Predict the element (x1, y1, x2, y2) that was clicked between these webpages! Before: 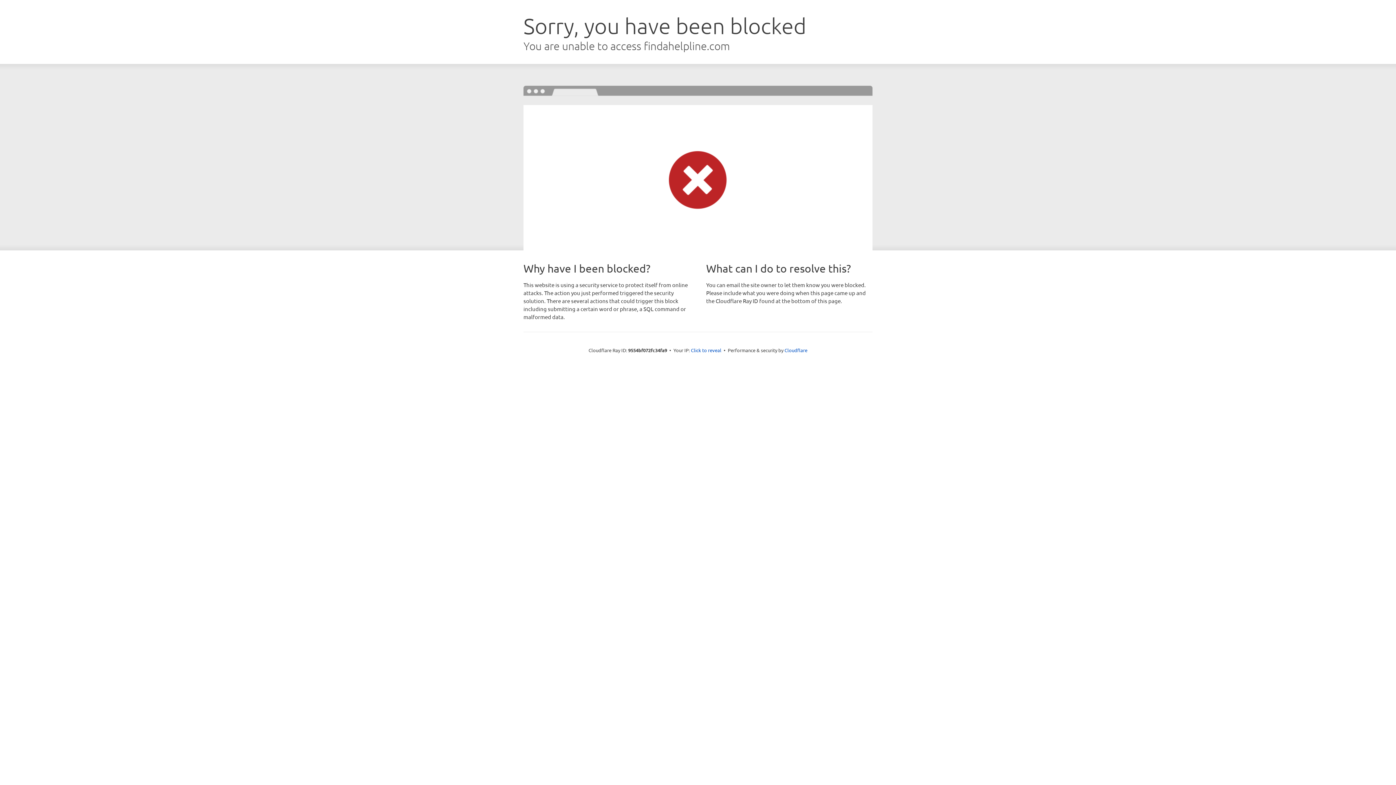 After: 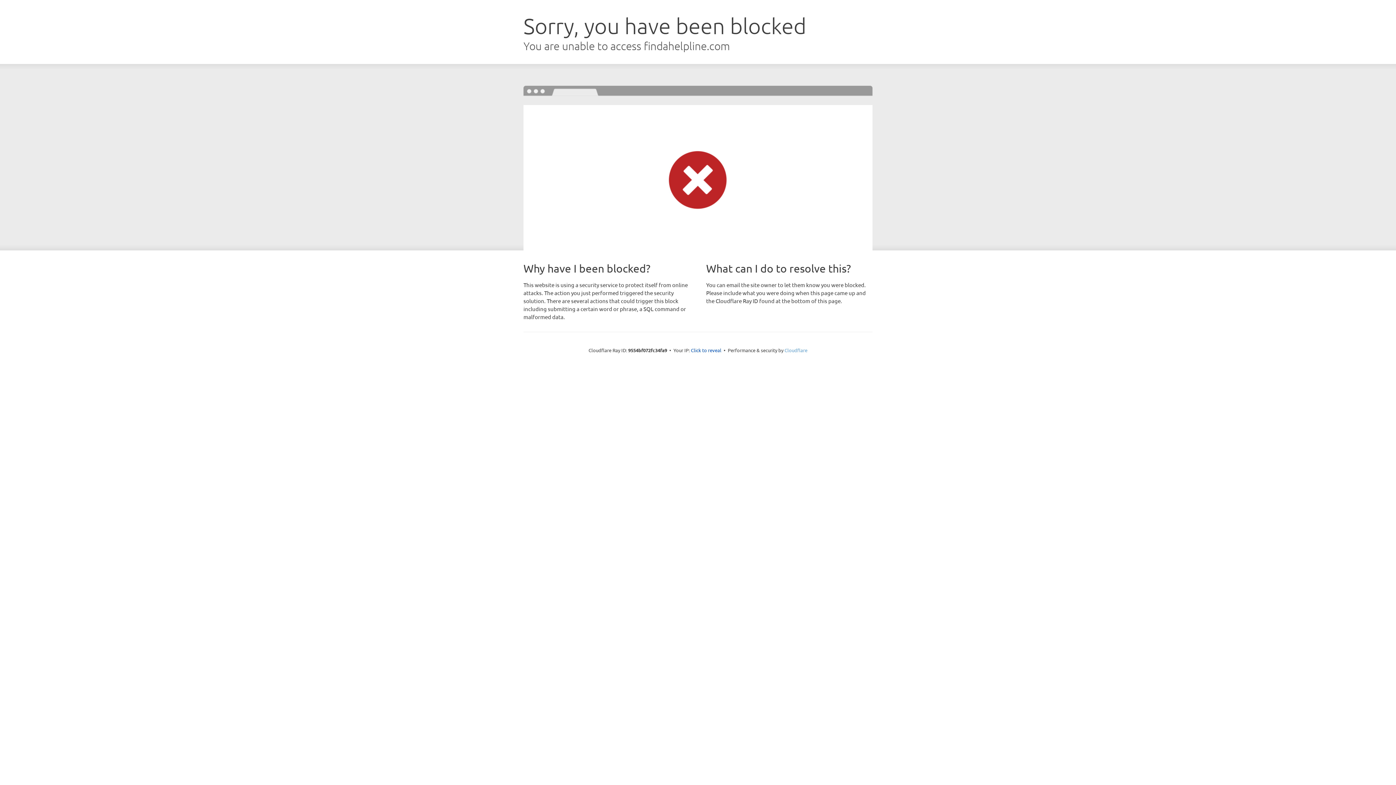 Action: bbox: (784, 347, 807, 353) label: Cloudflare